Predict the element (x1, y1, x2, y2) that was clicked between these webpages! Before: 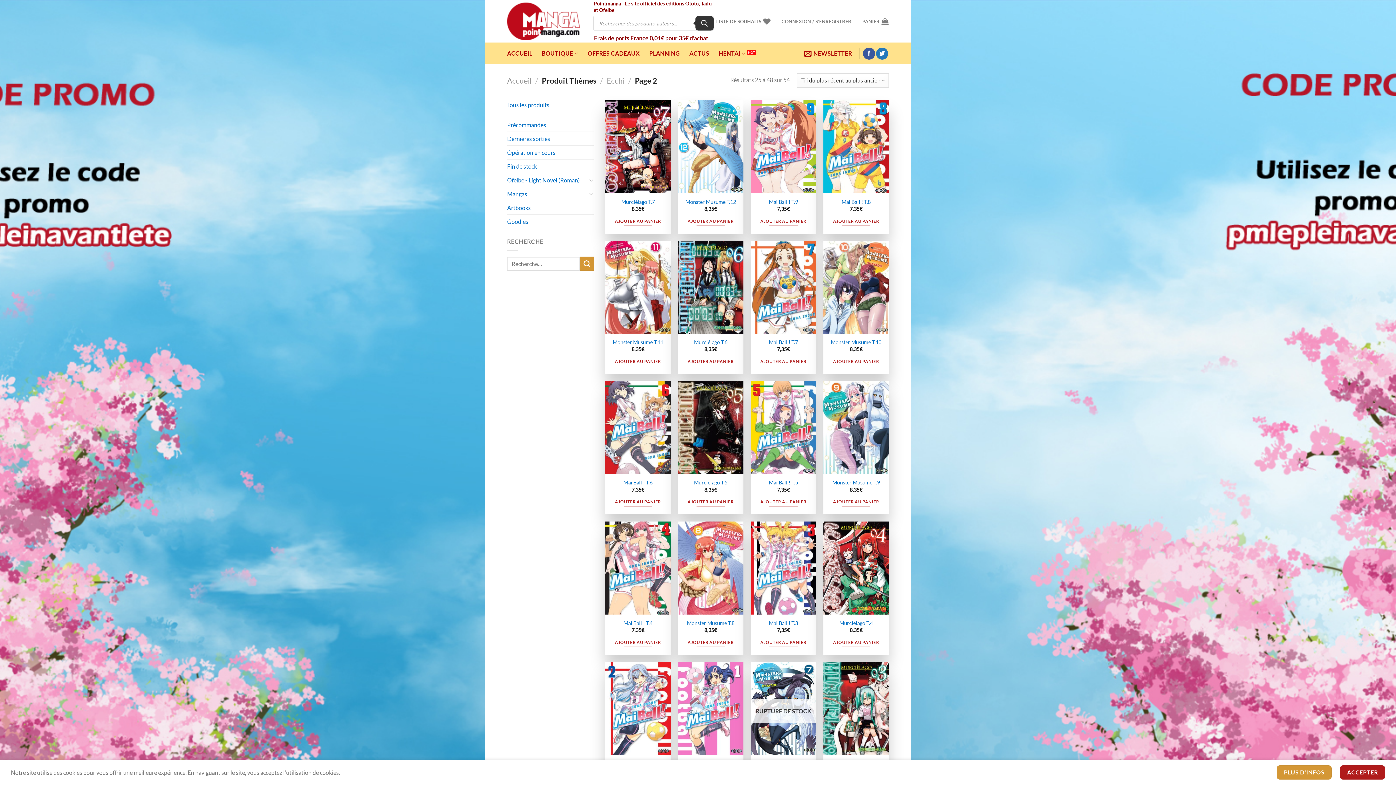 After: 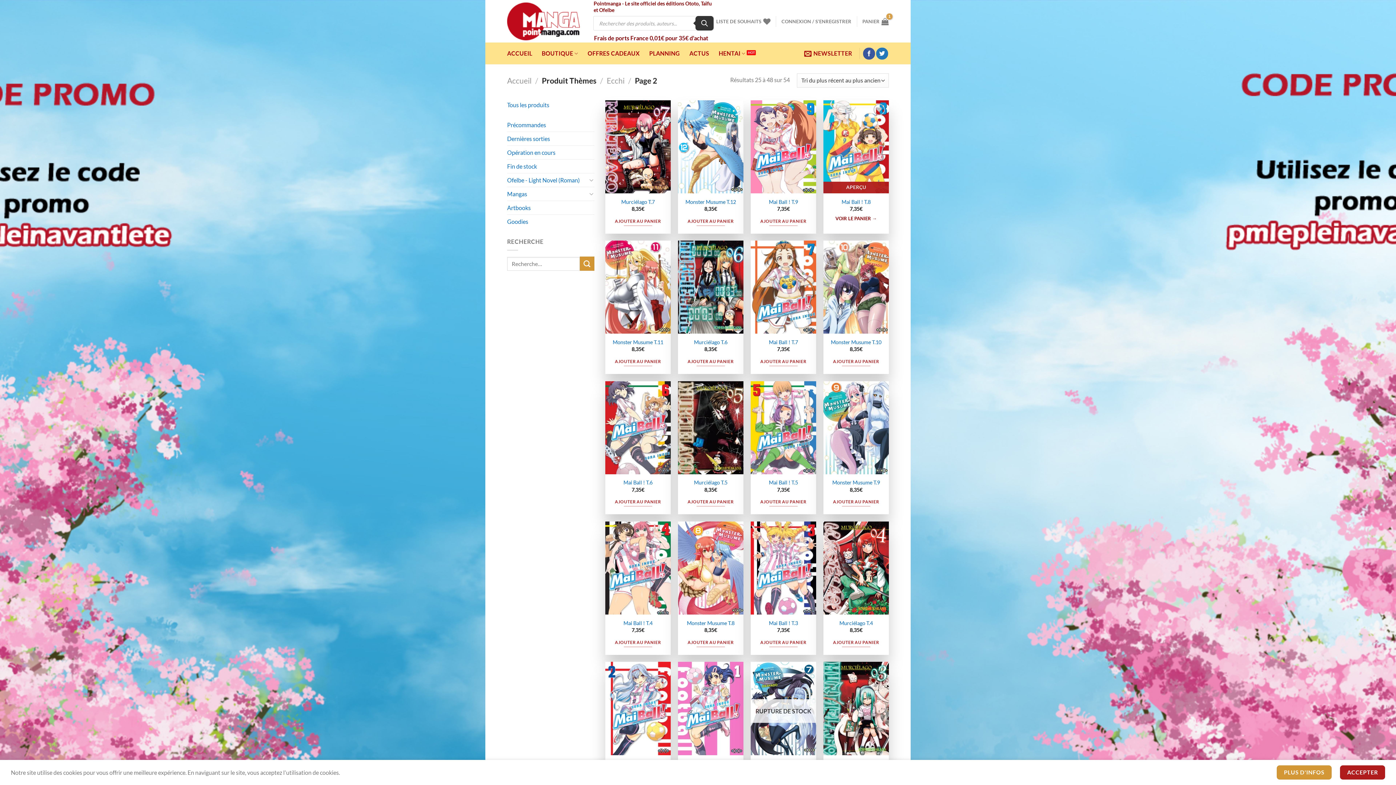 Action: bbox: (832, 215, 880, 226) label: Ajouter au panier : “Mai Ball ! T.8”